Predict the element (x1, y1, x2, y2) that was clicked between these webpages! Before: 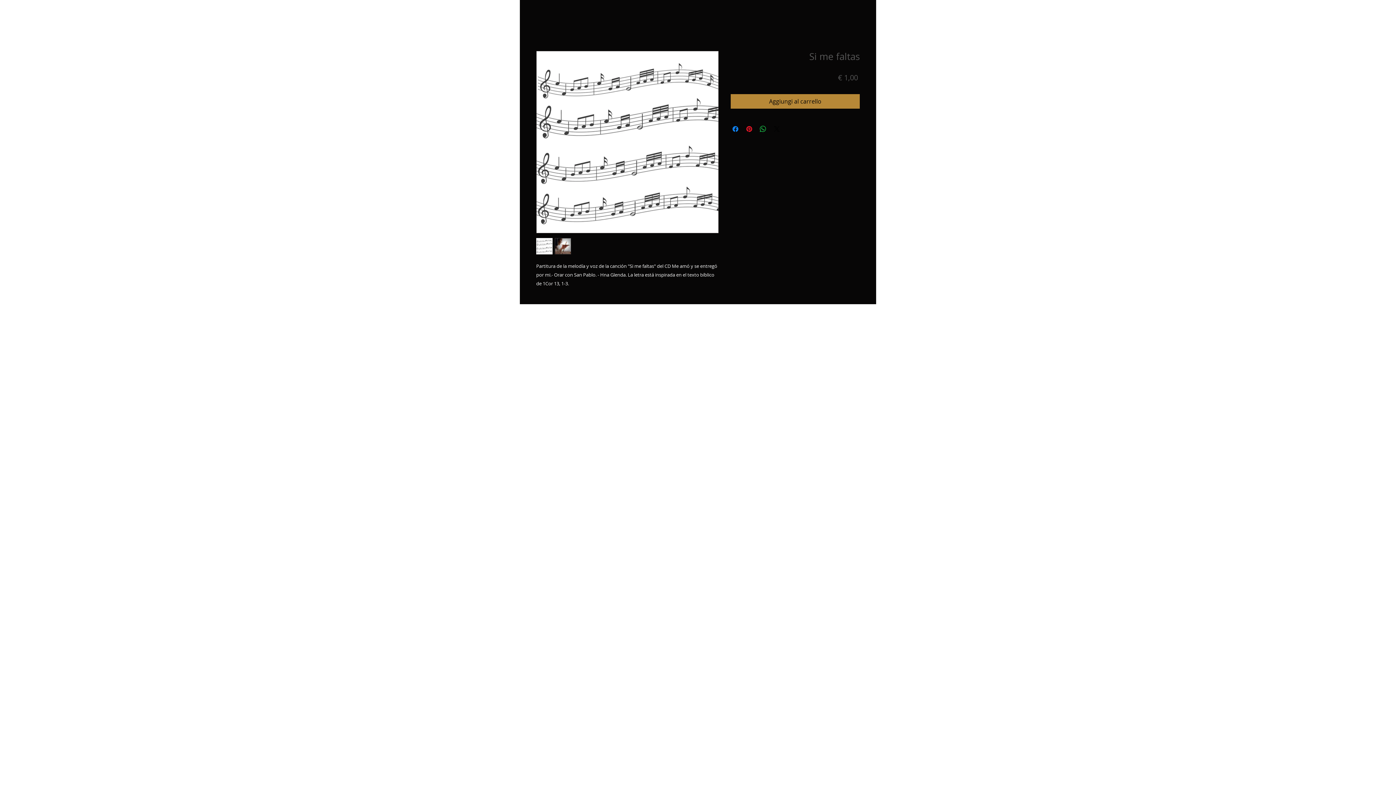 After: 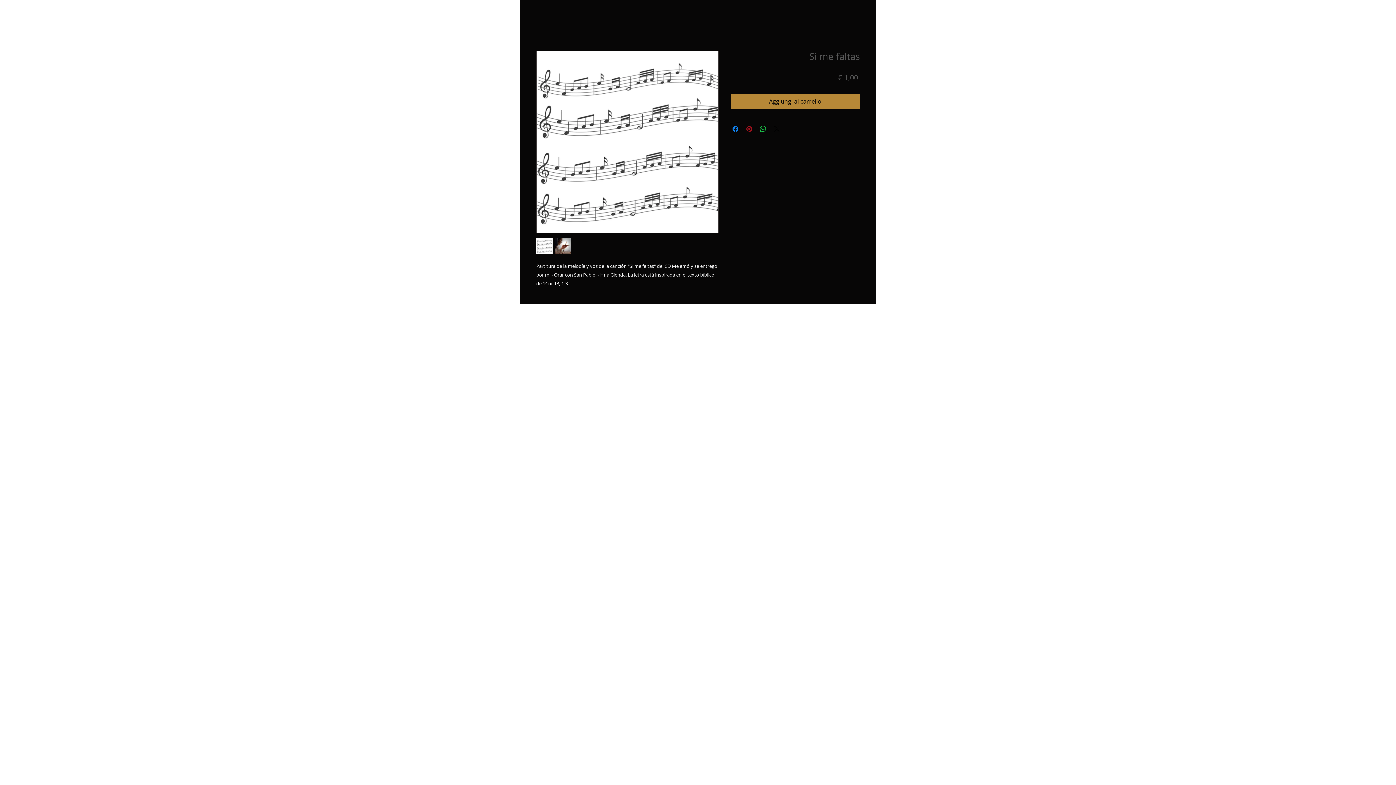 Action: bbox: (745, 124, 753, 133) label: Aggiungi ai Pin su Pinterest